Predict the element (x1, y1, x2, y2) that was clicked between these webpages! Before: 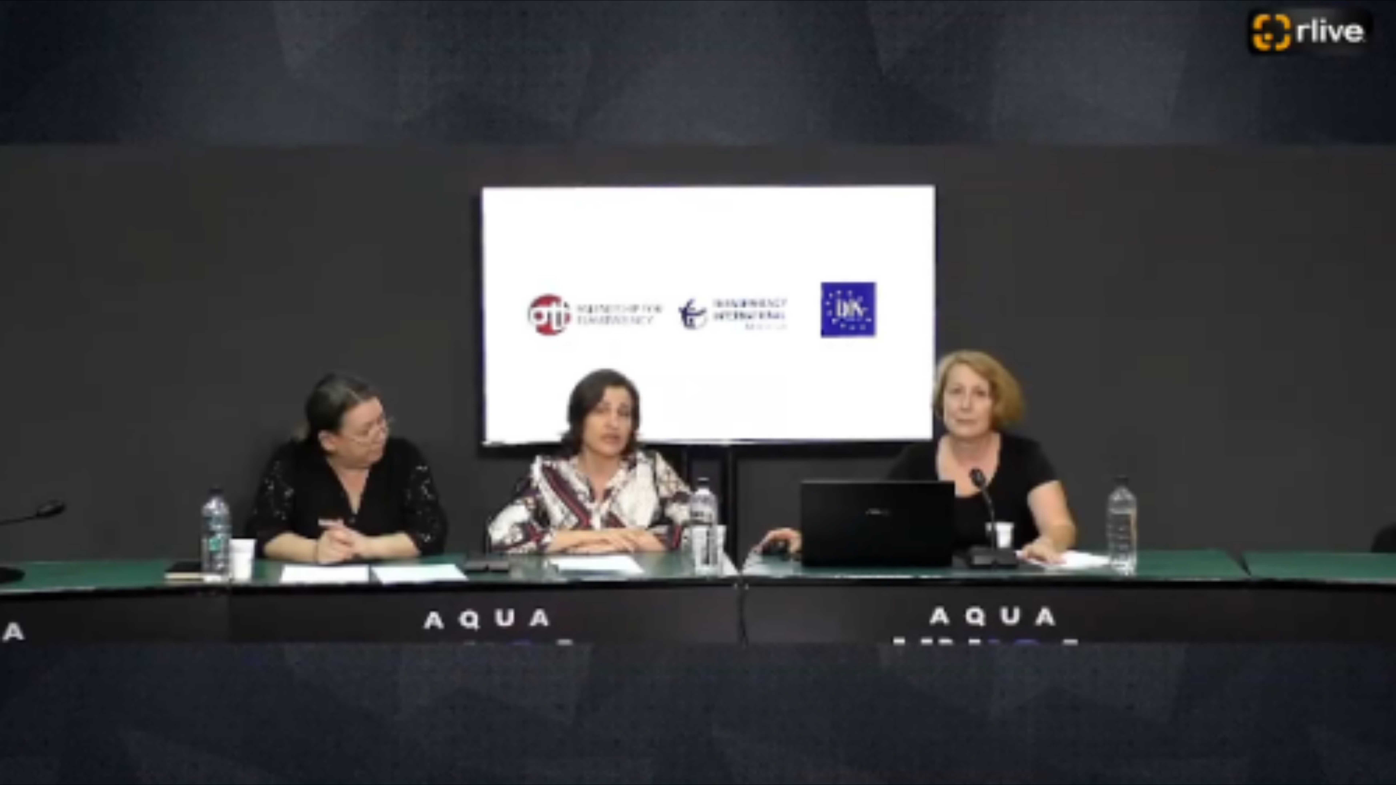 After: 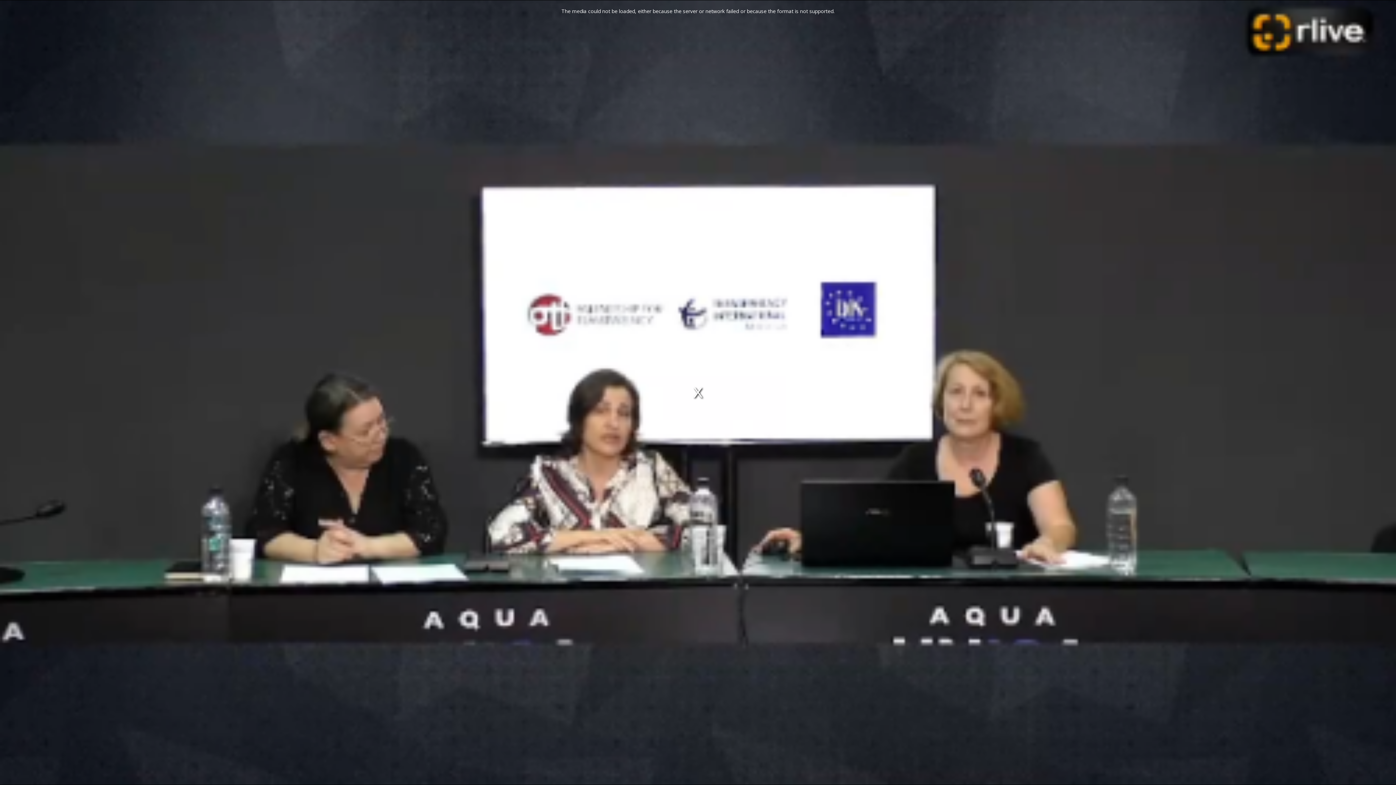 Action: bbox: (680, 374, 716, 410) label: Play Video